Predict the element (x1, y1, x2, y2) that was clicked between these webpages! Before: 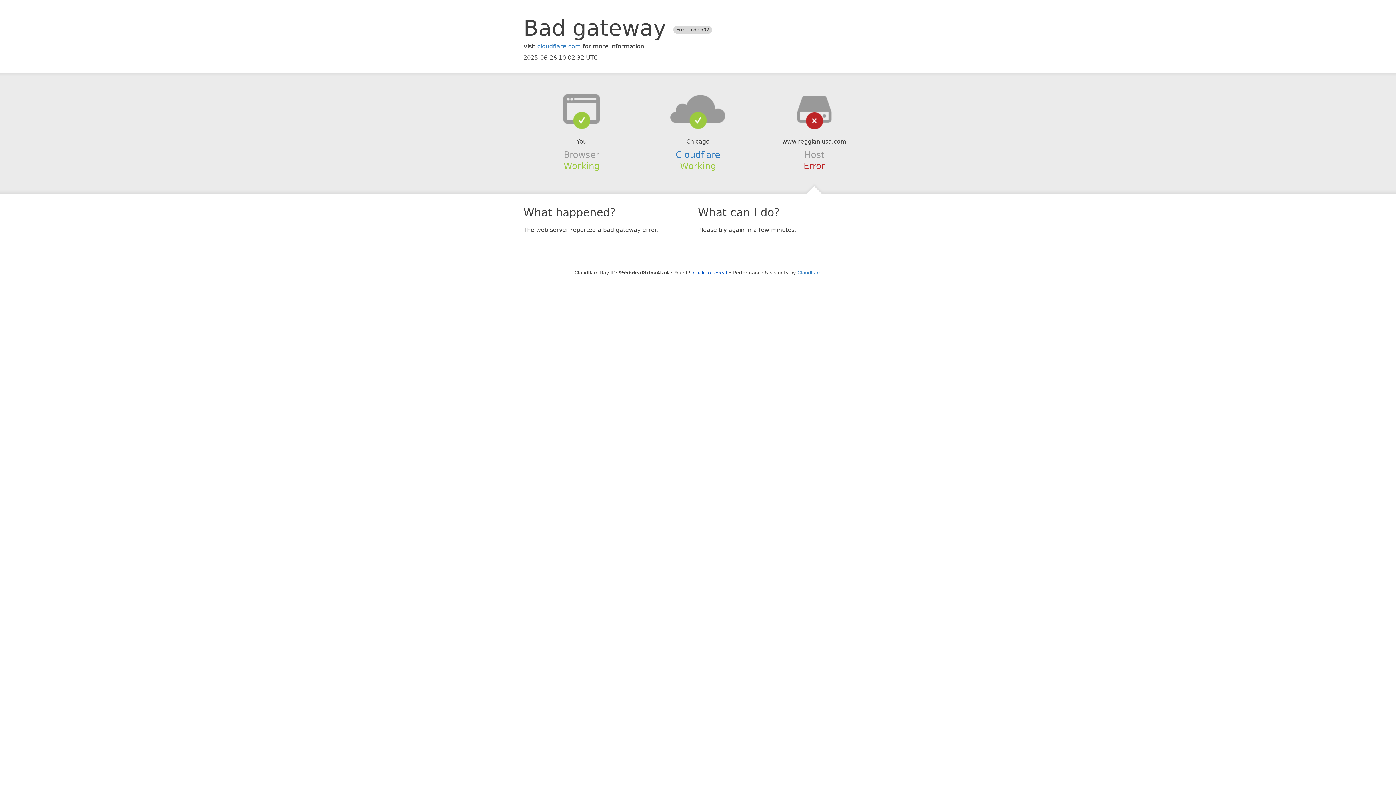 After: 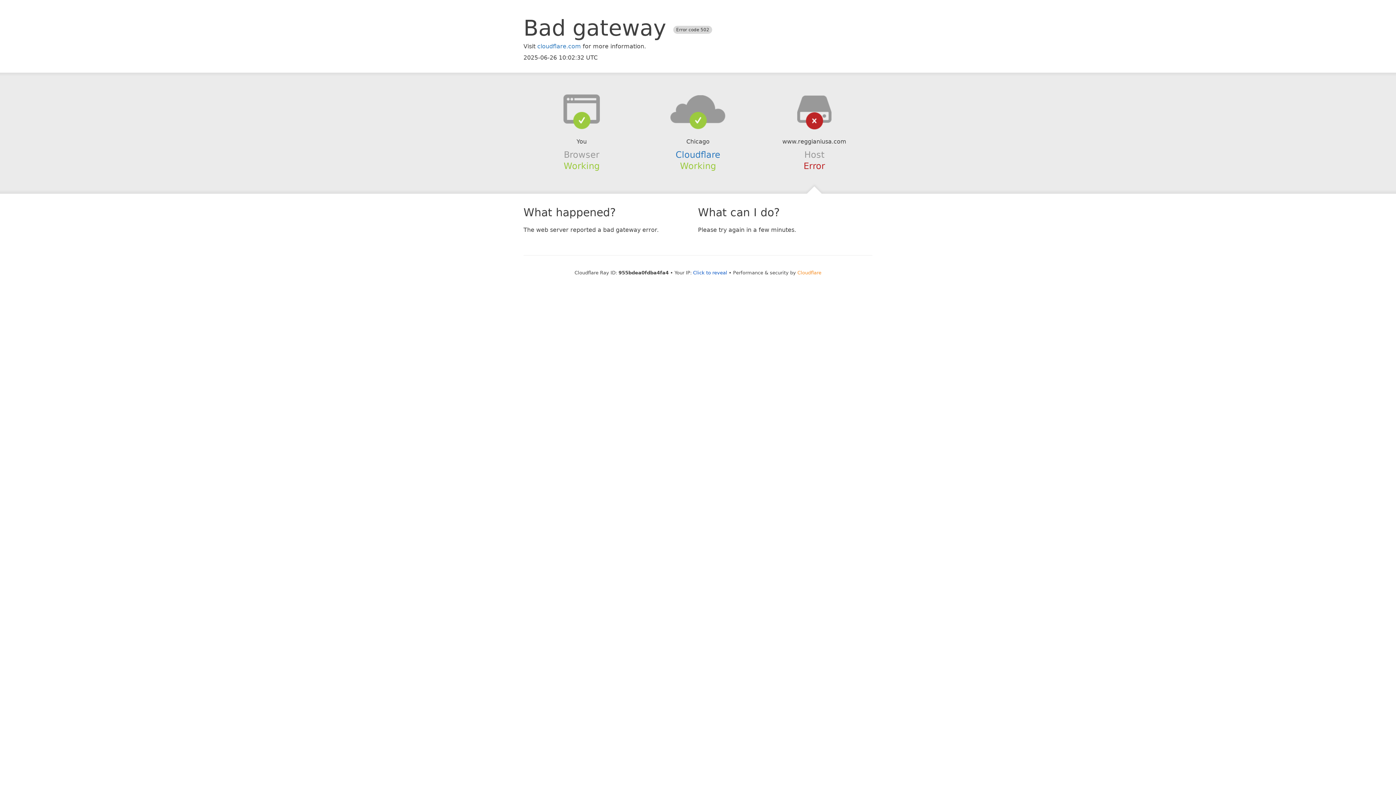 Action: bbox: (797, 270, 821, 275) label: Cloudflare